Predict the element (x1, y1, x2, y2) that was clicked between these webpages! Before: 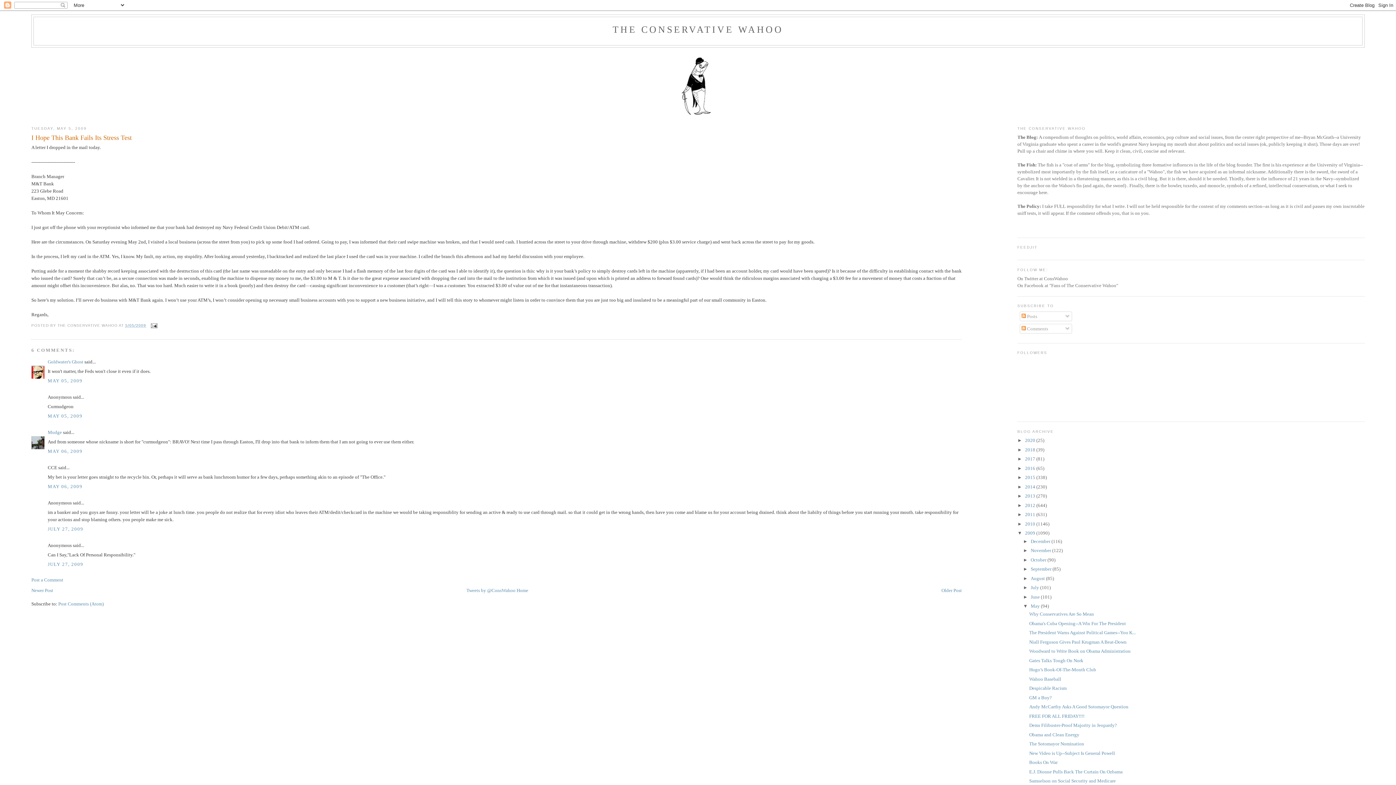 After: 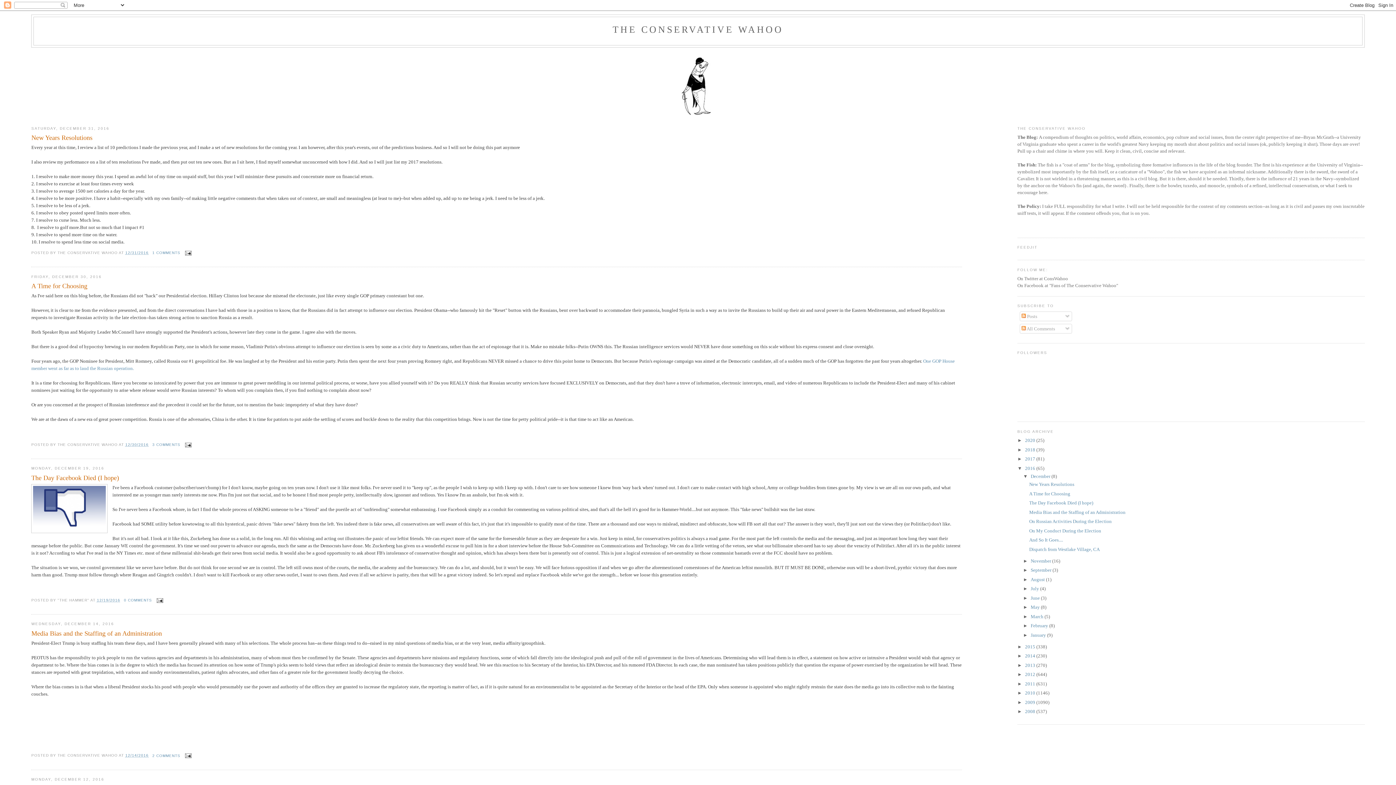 Action: label: 2016  bbox: (1025, 465, 1036, 471)